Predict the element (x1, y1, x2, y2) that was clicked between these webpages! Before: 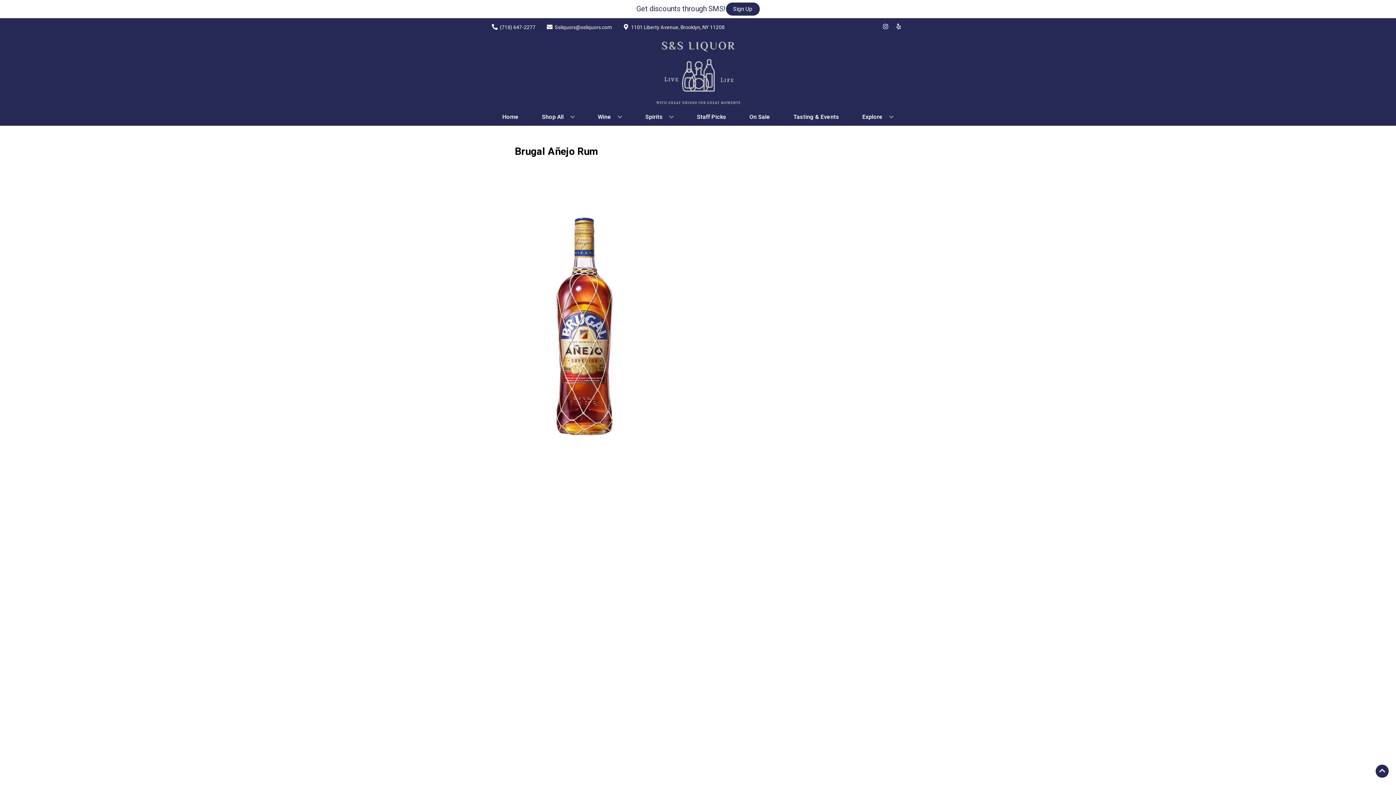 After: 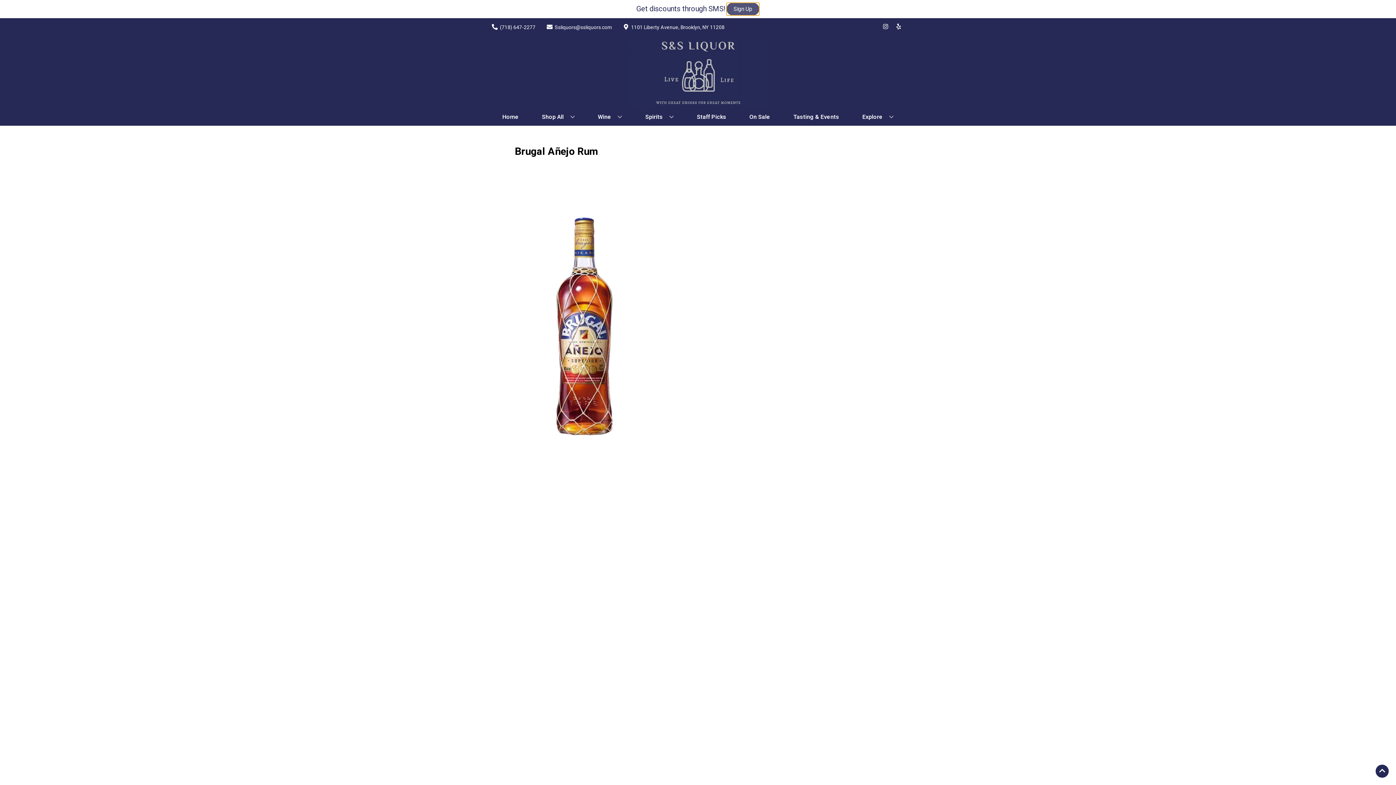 Action: label: Sign Up bbox: (726, 2, 759, 15)